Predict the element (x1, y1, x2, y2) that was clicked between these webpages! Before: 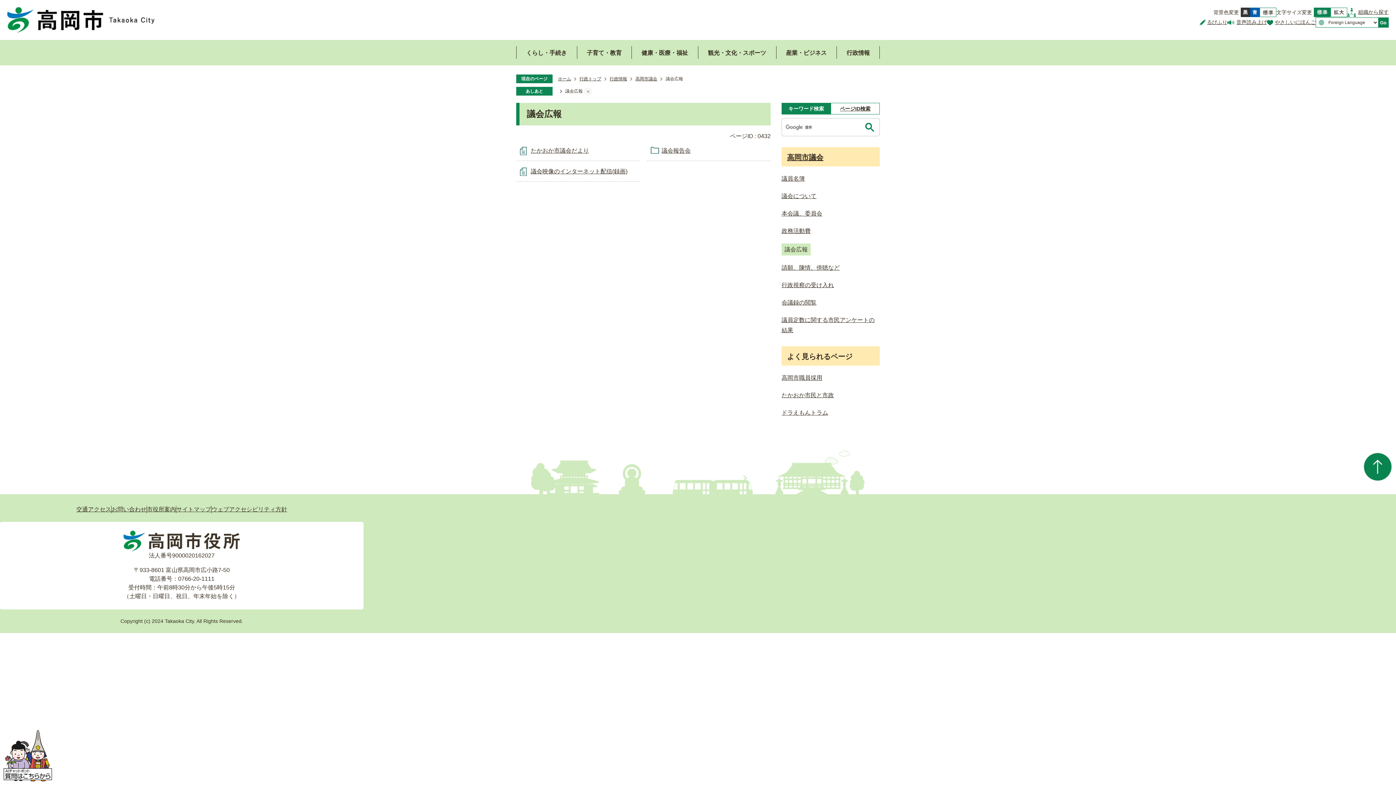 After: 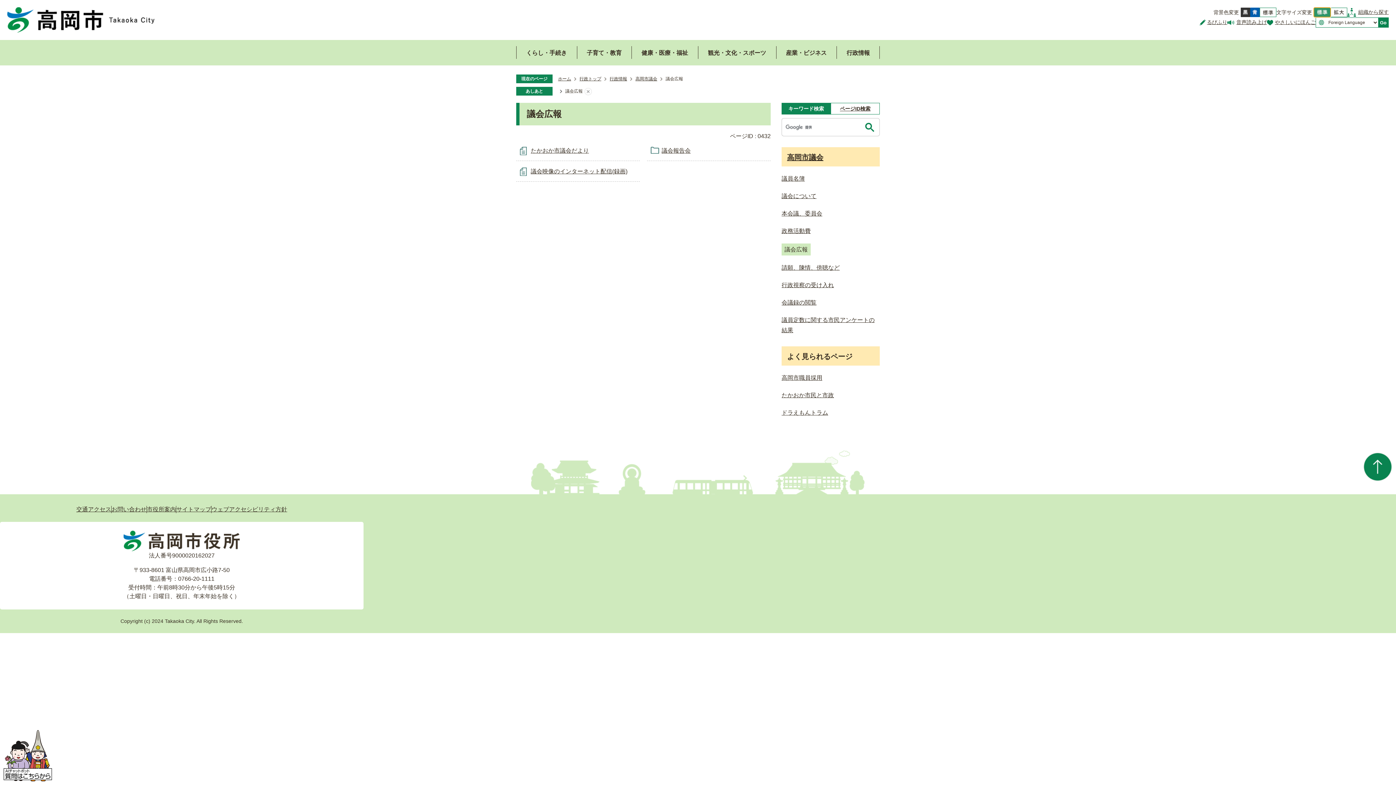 Action: bbox: (1314, 7, 1330, 17)